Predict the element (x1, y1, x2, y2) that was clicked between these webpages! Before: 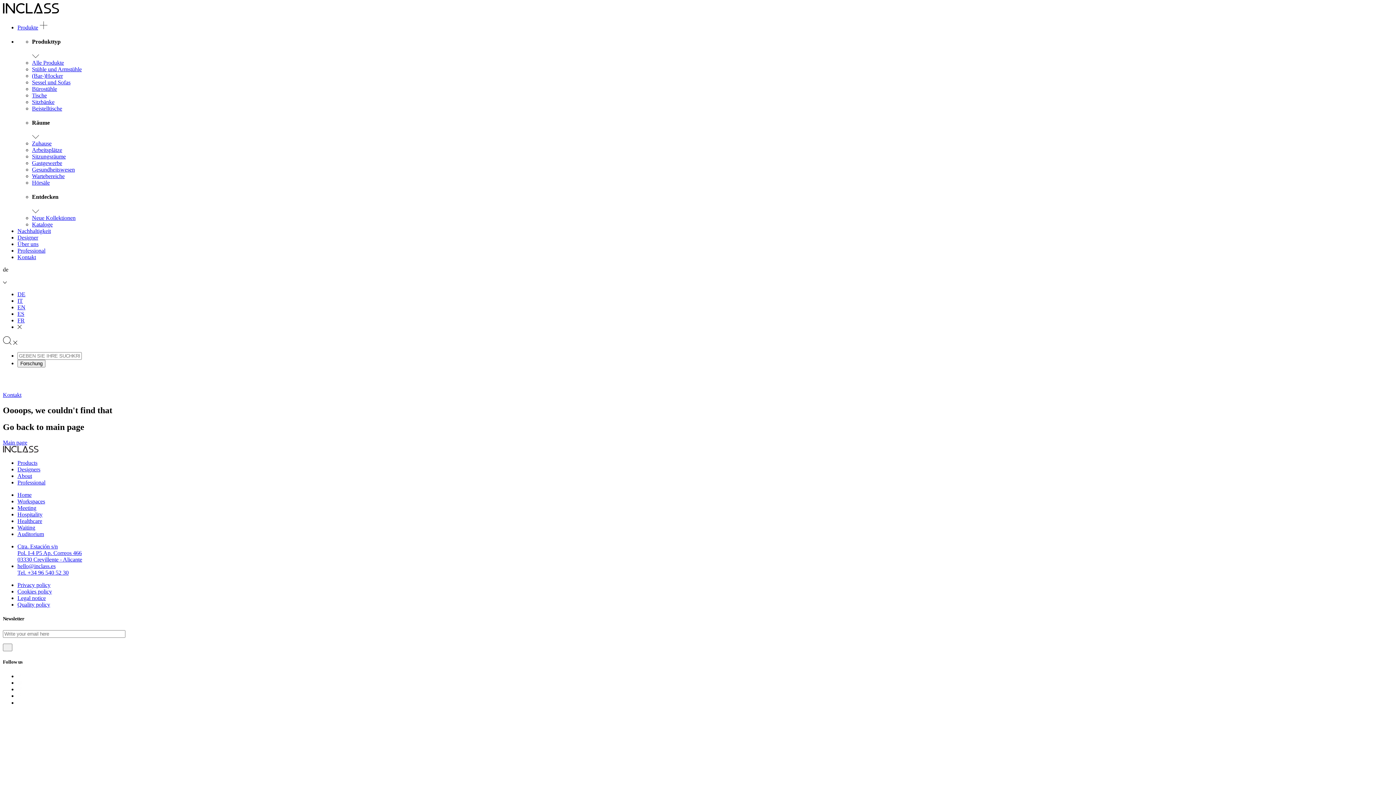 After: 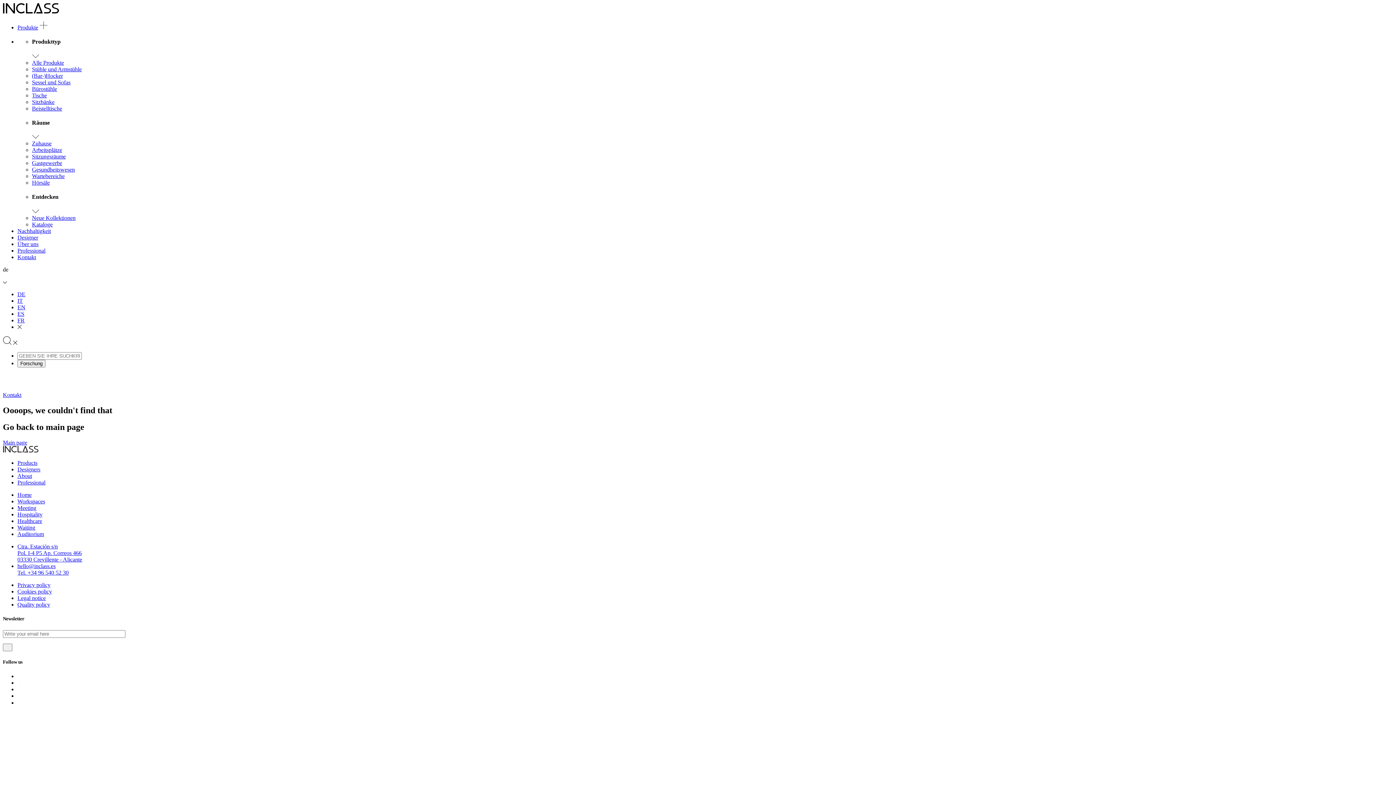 Action: bbox: (17, 673, 21, 679)